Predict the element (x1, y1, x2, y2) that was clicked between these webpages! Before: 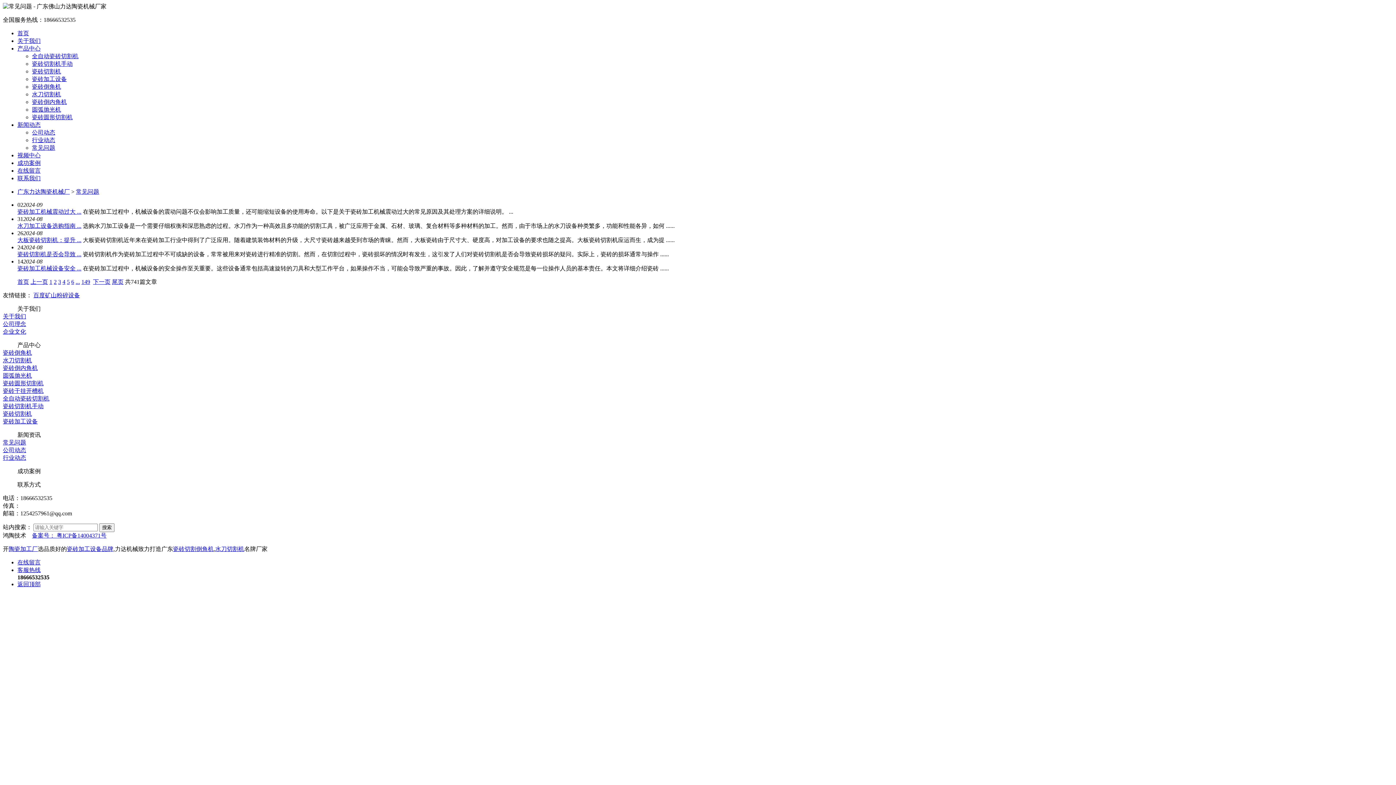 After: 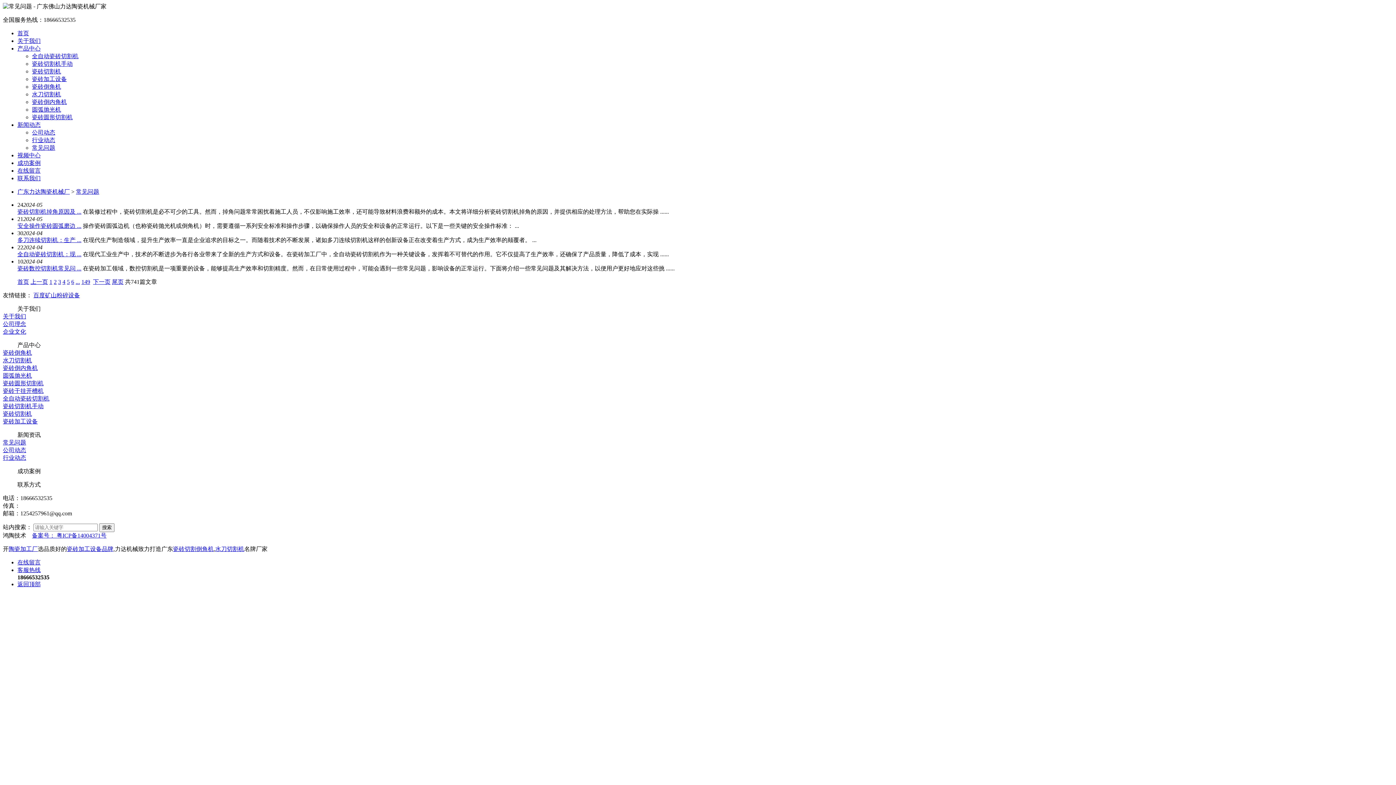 Action: label: 4 bbox: (62, 278, 65, 285)